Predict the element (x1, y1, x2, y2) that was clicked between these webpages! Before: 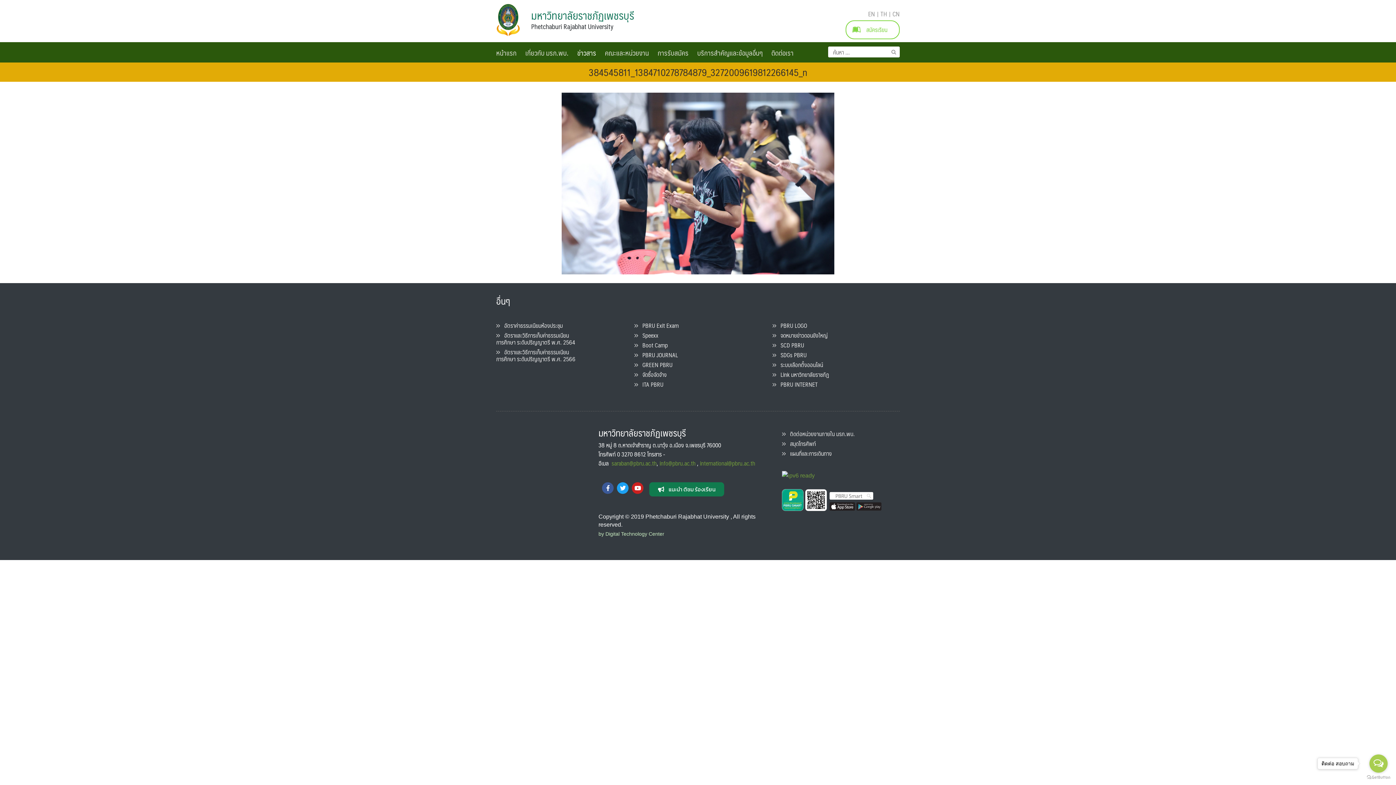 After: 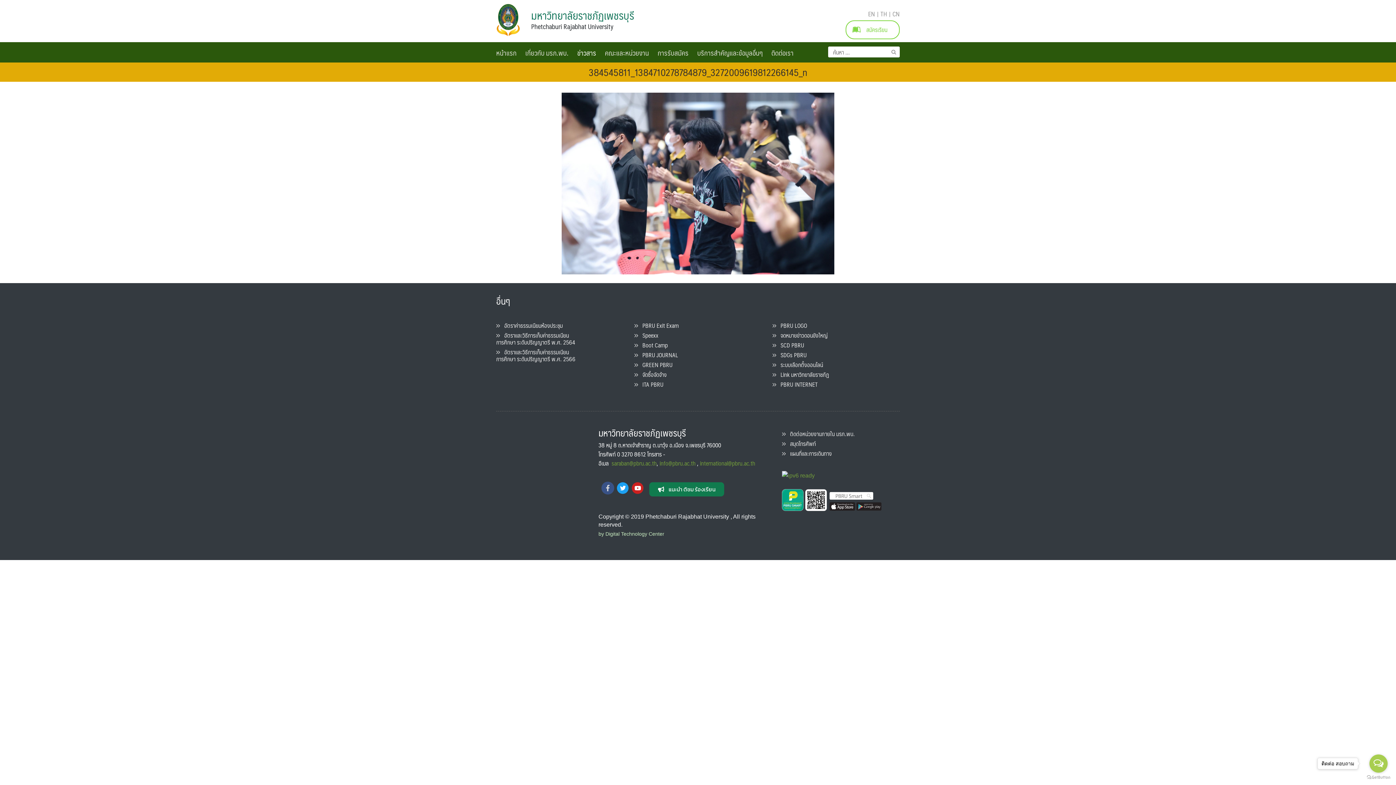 Action: label: Facebook-f bbox: (602, 482, 613, 494)